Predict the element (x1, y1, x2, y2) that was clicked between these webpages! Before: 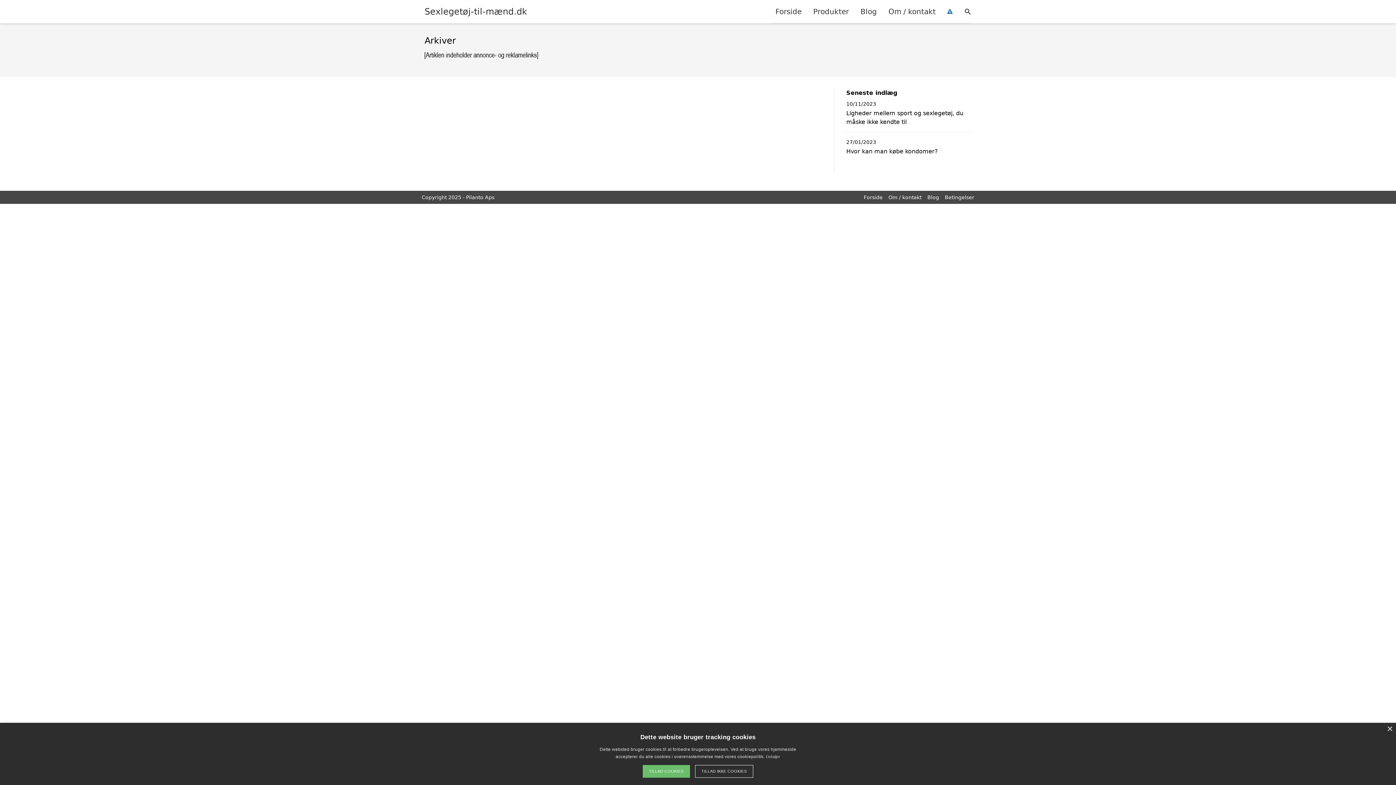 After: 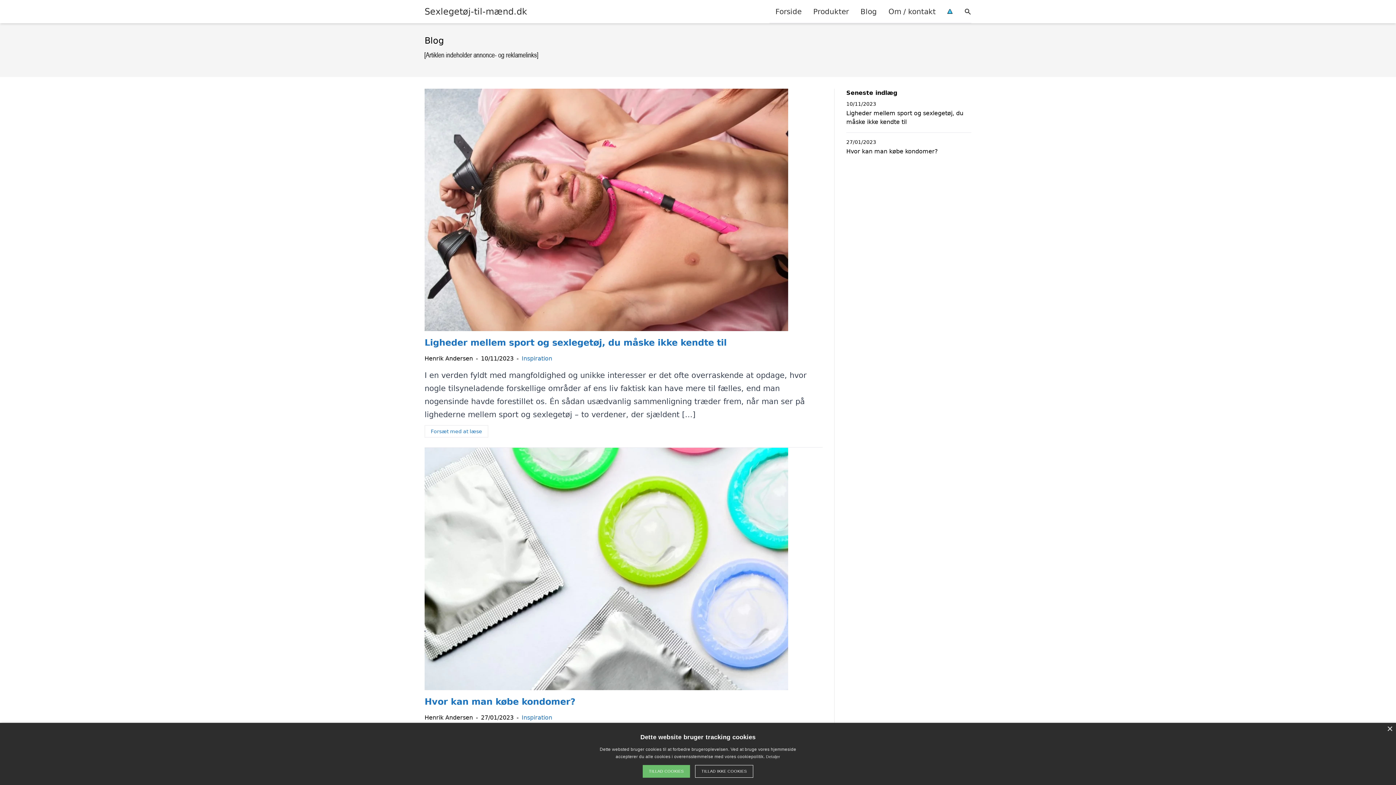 Action: bbox: (927, 194, 939, 200) label: Blog